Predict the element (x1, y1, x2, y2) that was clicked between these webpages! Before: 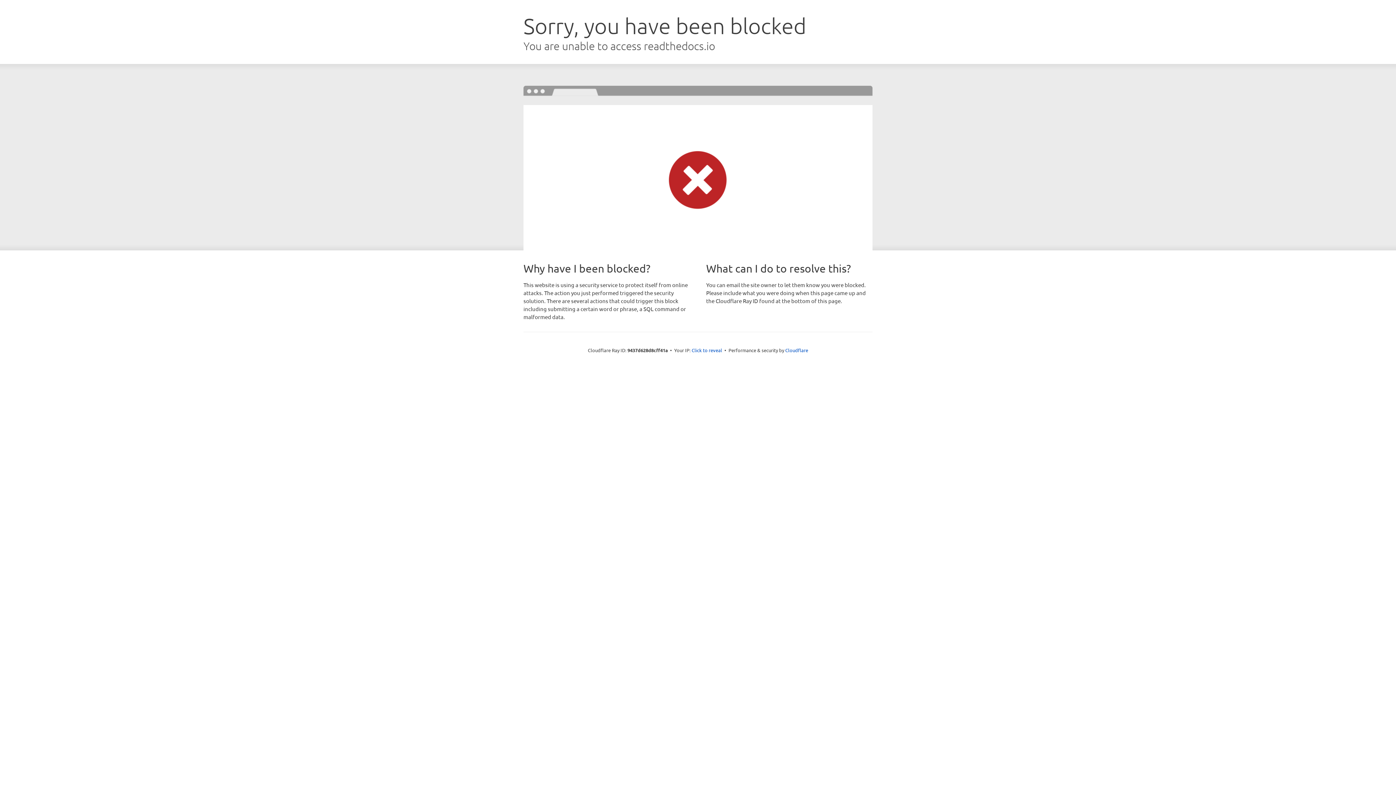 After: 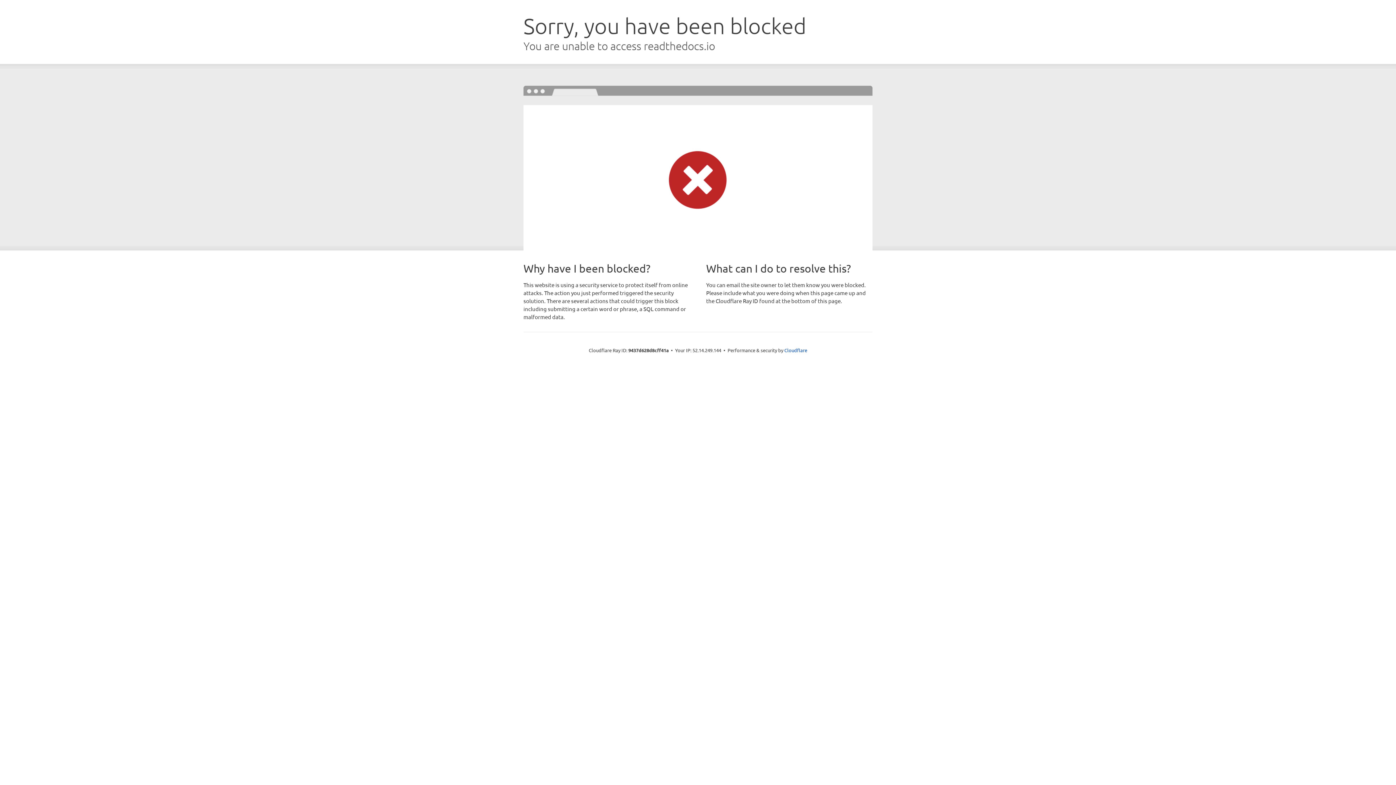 Action: label: Click to reveal bbox: (691, 346, 722, 353)